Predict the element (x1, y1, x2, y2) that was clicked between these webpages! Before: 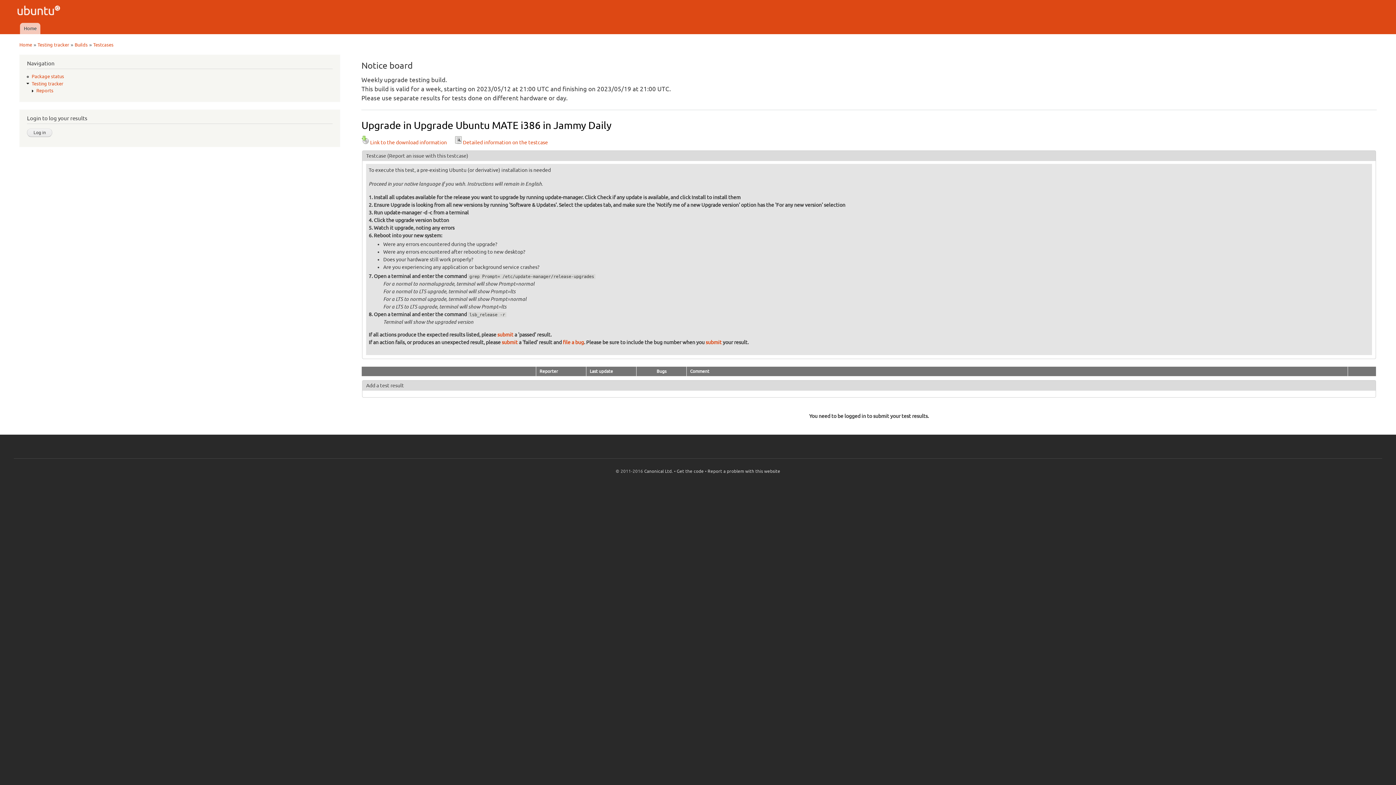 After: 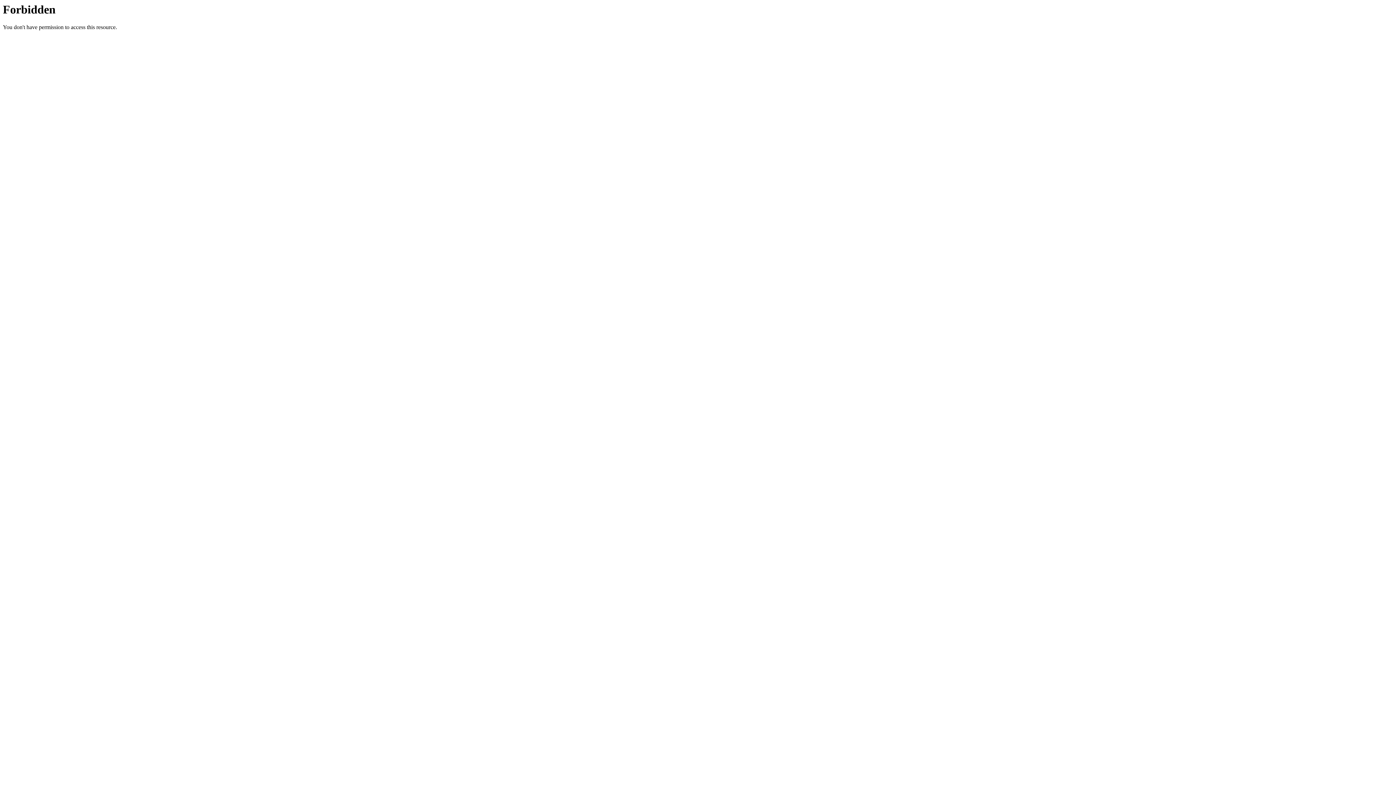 Action: bbox: (387, 153, 468, 158) label: (Report an issue with this testcase)